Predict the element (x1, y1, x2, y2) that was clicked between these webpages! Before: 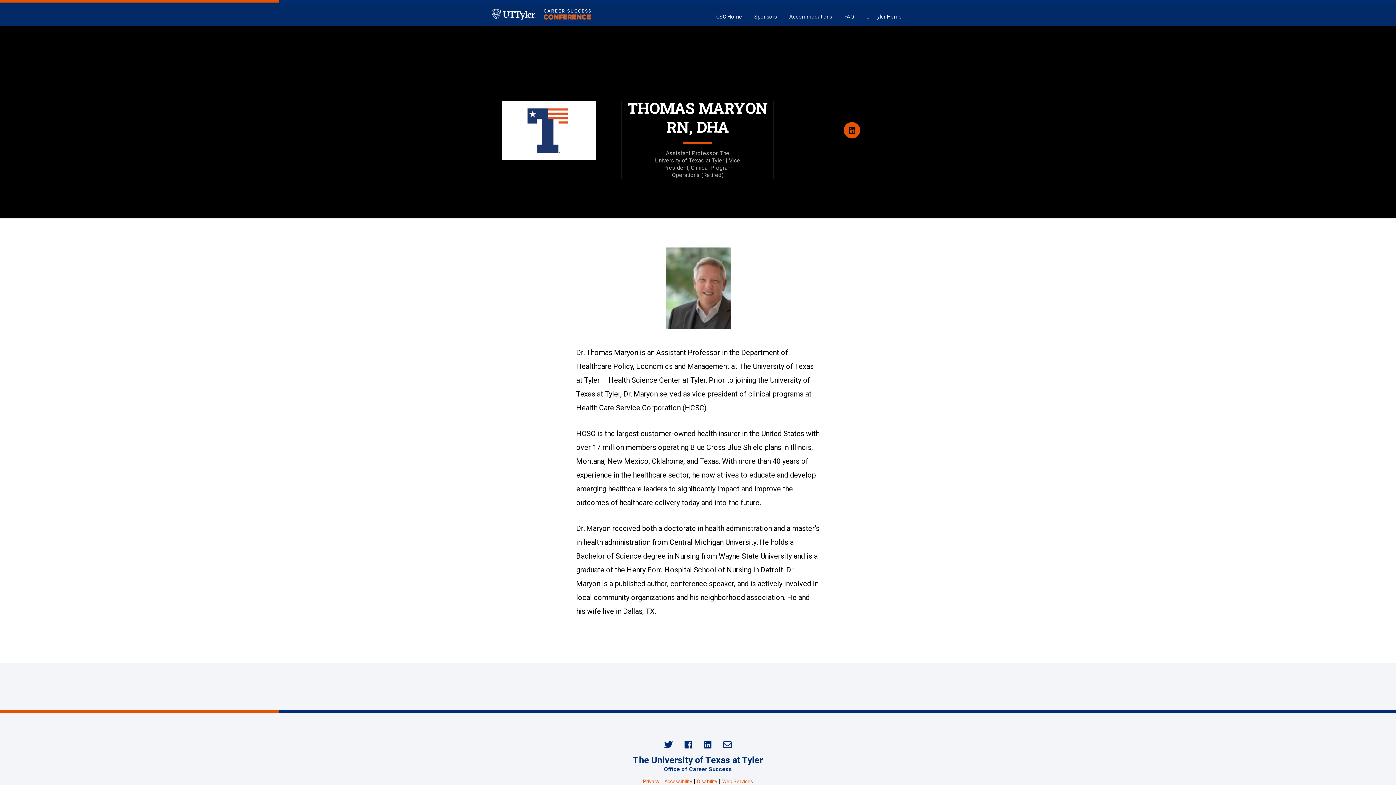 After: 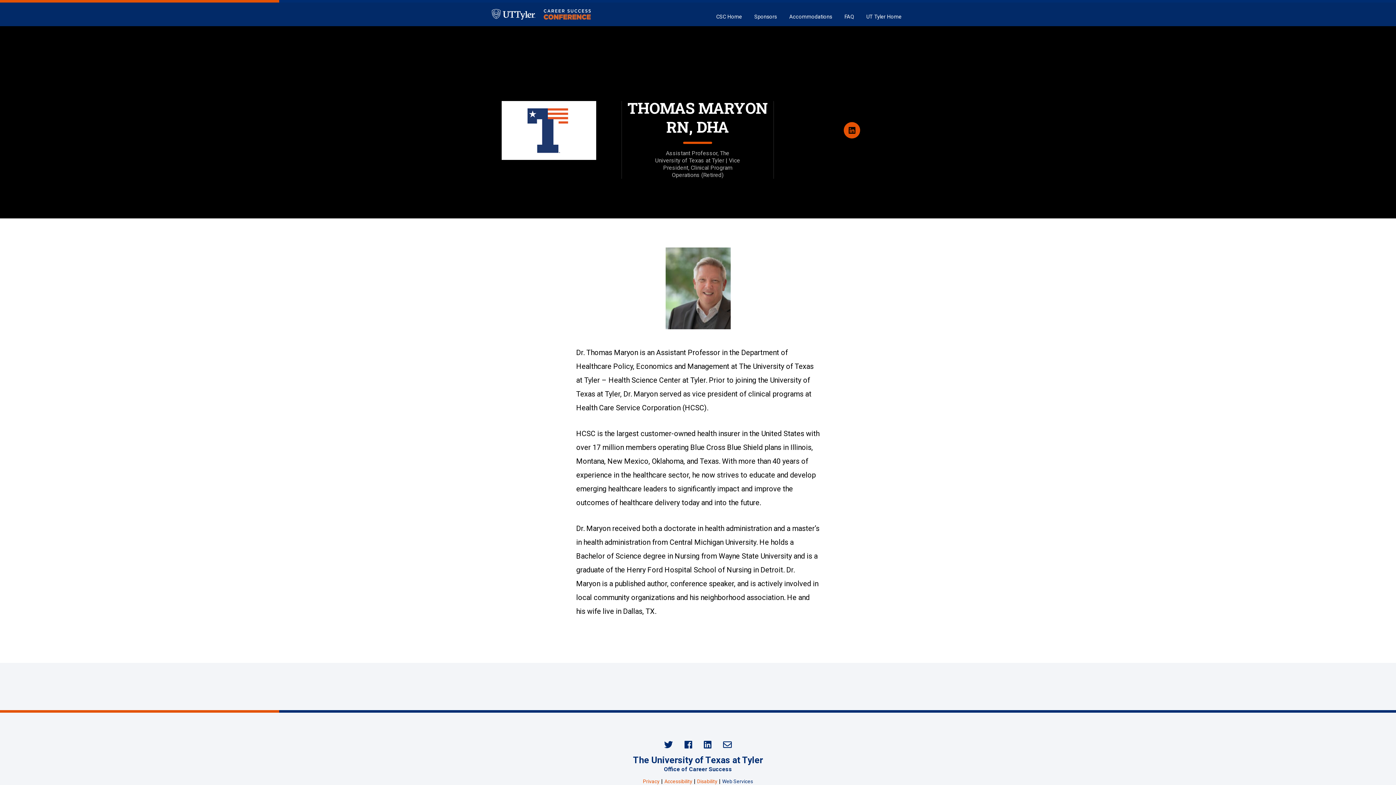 Action: label: Web Services bbox: (722, 778, 753, 784)